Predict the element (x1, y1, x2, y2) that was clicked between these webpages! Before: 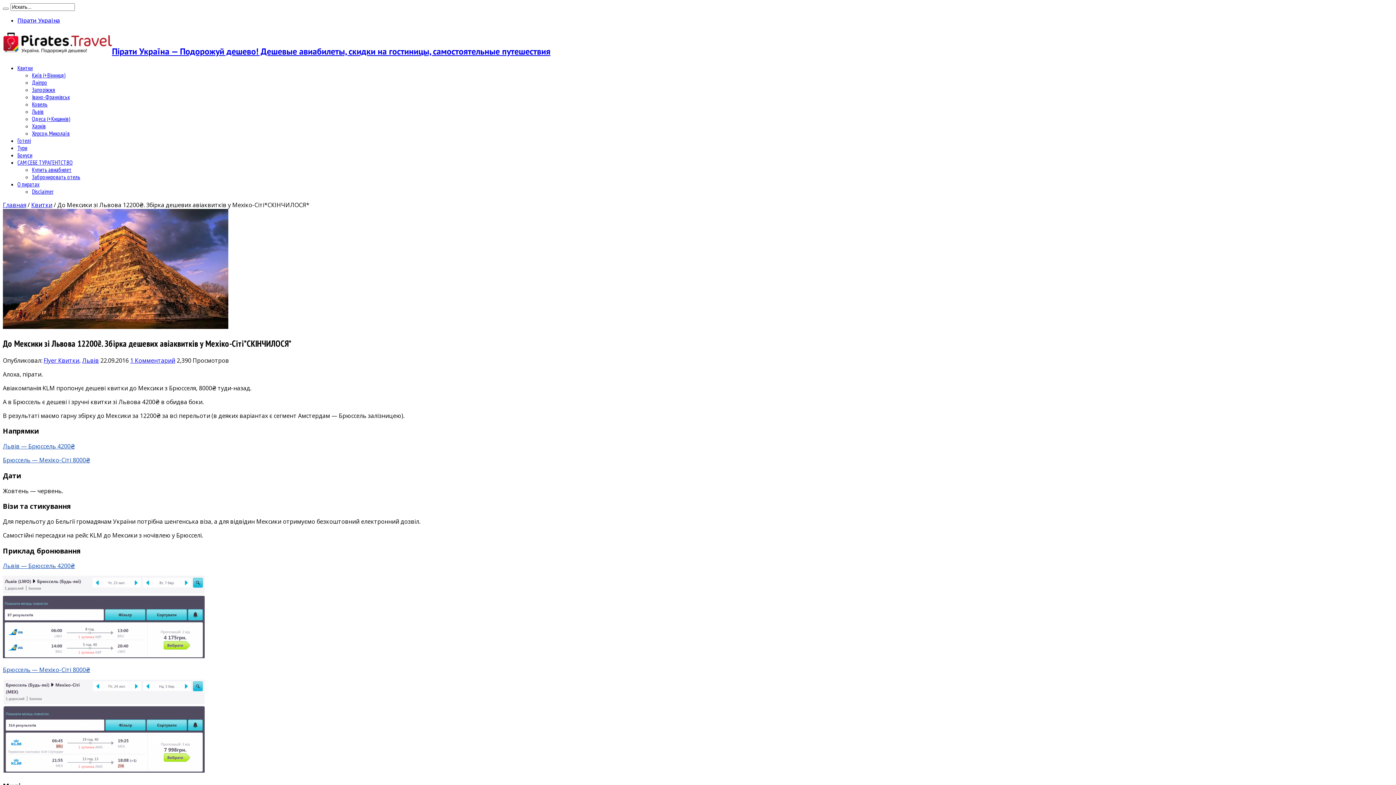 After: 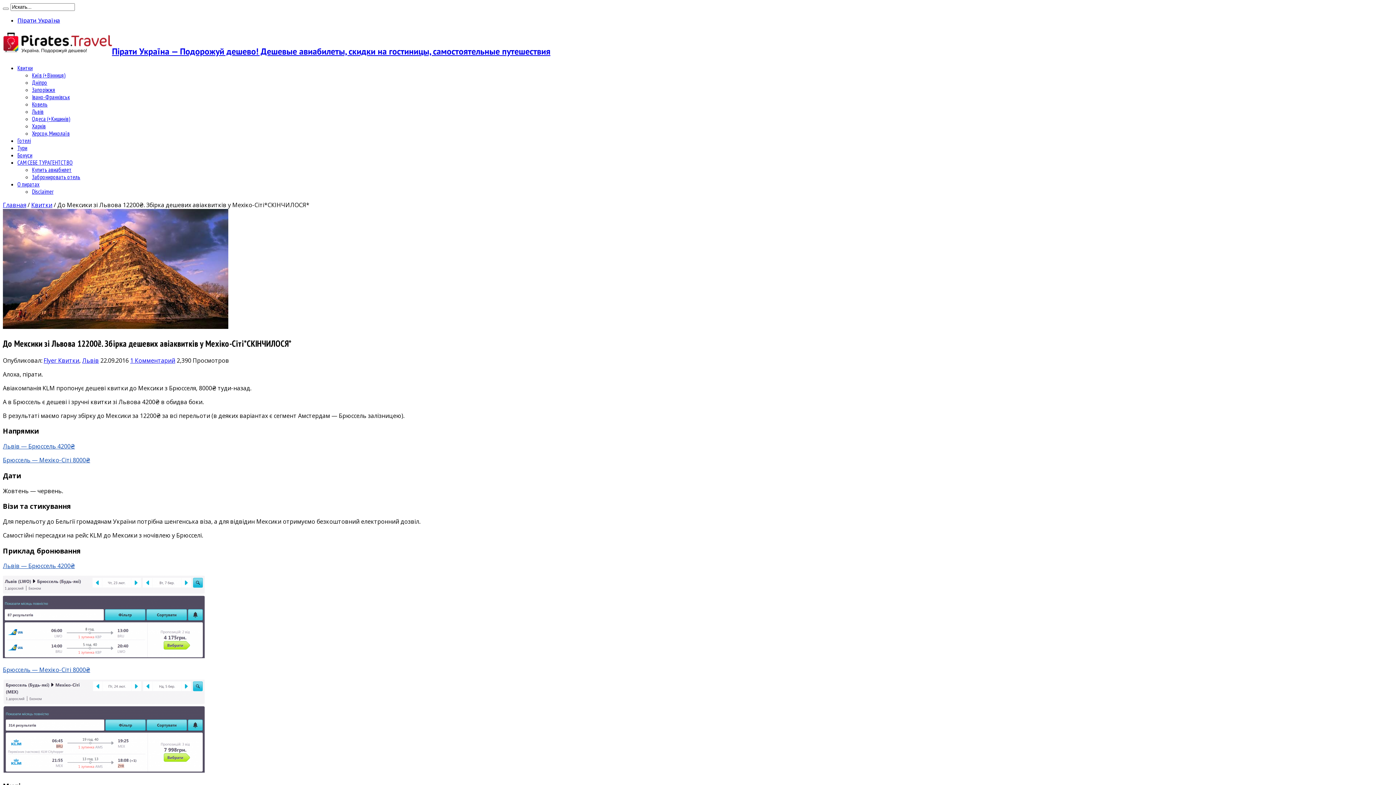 Action: bbox: (2, 652, 204, 660)